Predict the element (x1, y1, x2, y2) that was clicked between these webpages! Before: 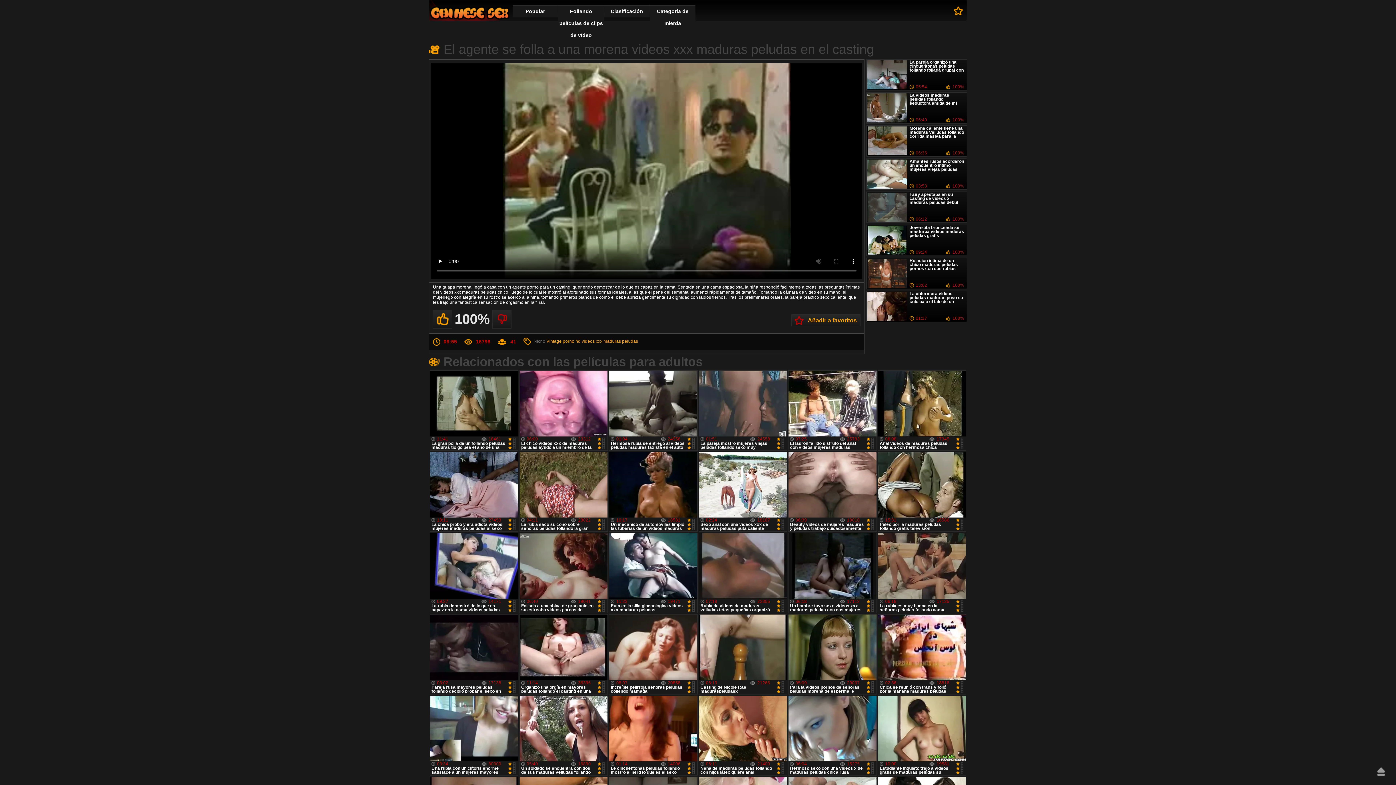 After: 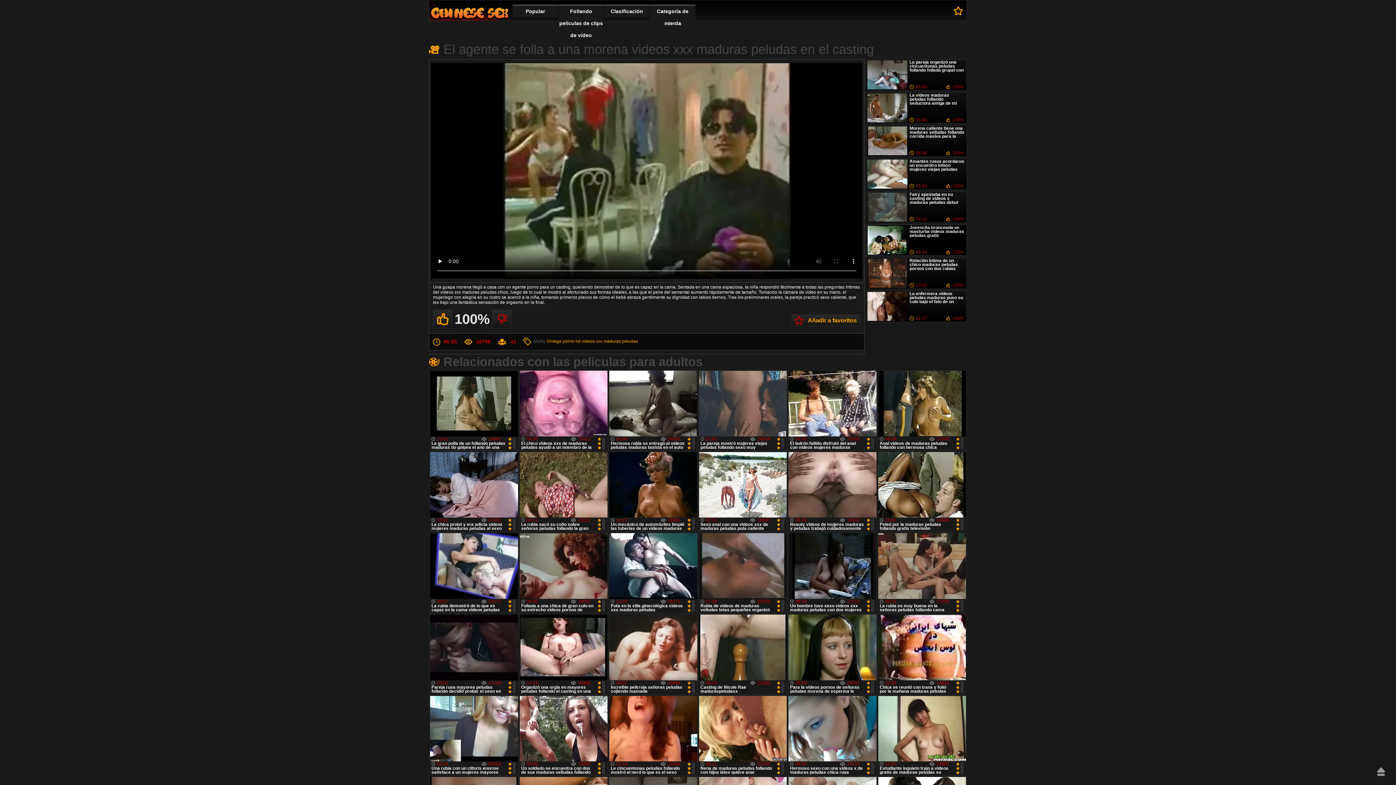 Action: bbox: (867, 225, 966, 254) label: Jovencita bronceada se masturba videos maduras peludas gratis maravillosamente en el sofá
09:24
100%